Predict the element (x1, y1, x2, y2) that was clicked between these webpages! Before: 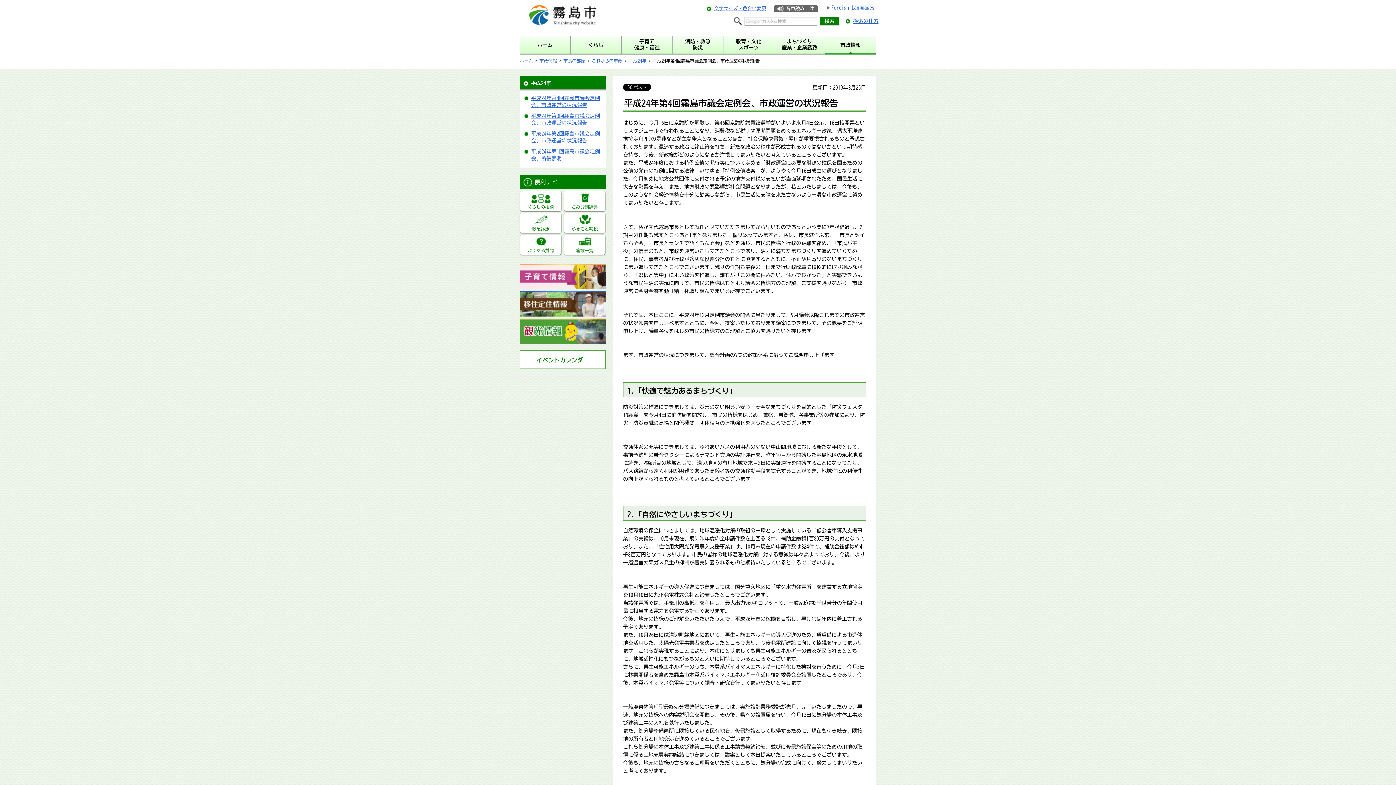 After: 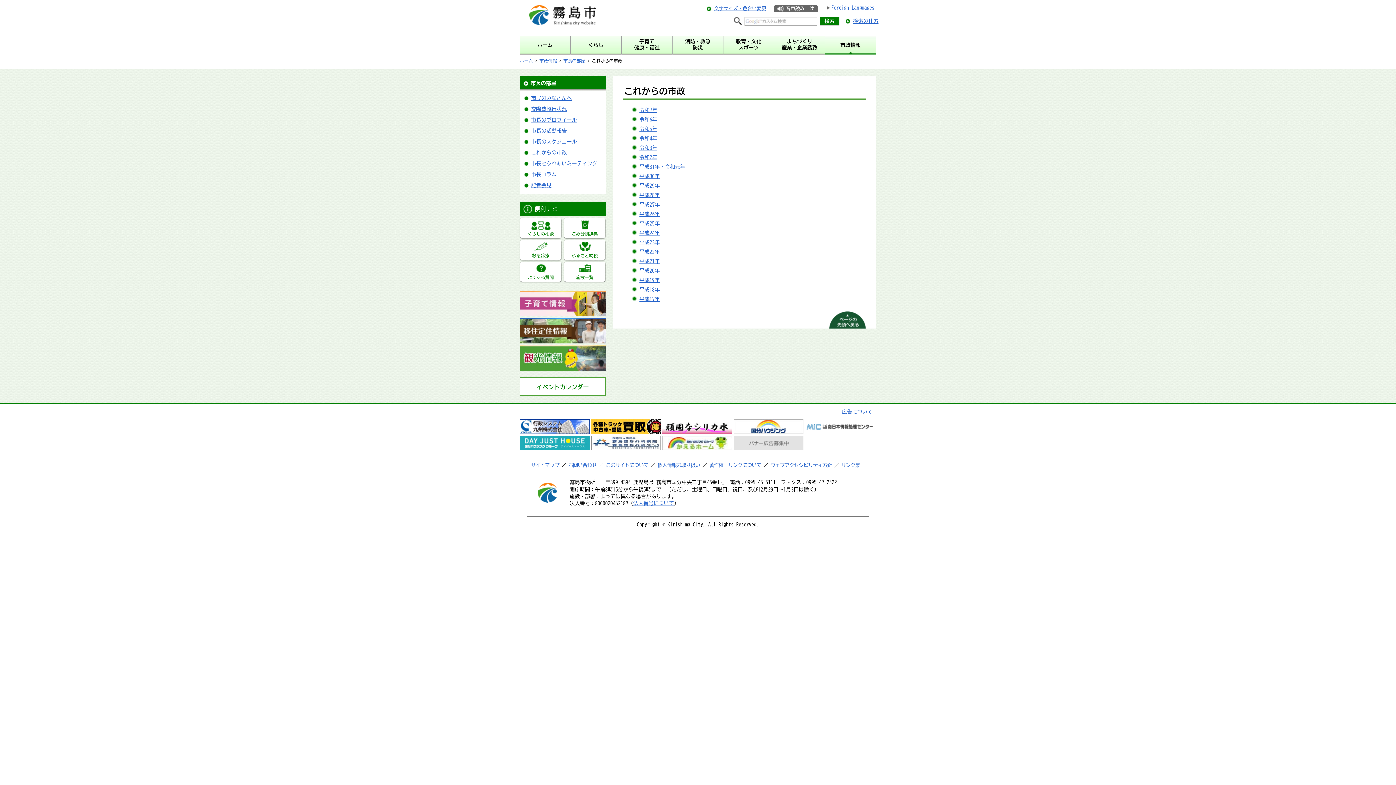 Action: label: これからの市政 bbox: (592, 58, 622, 62)